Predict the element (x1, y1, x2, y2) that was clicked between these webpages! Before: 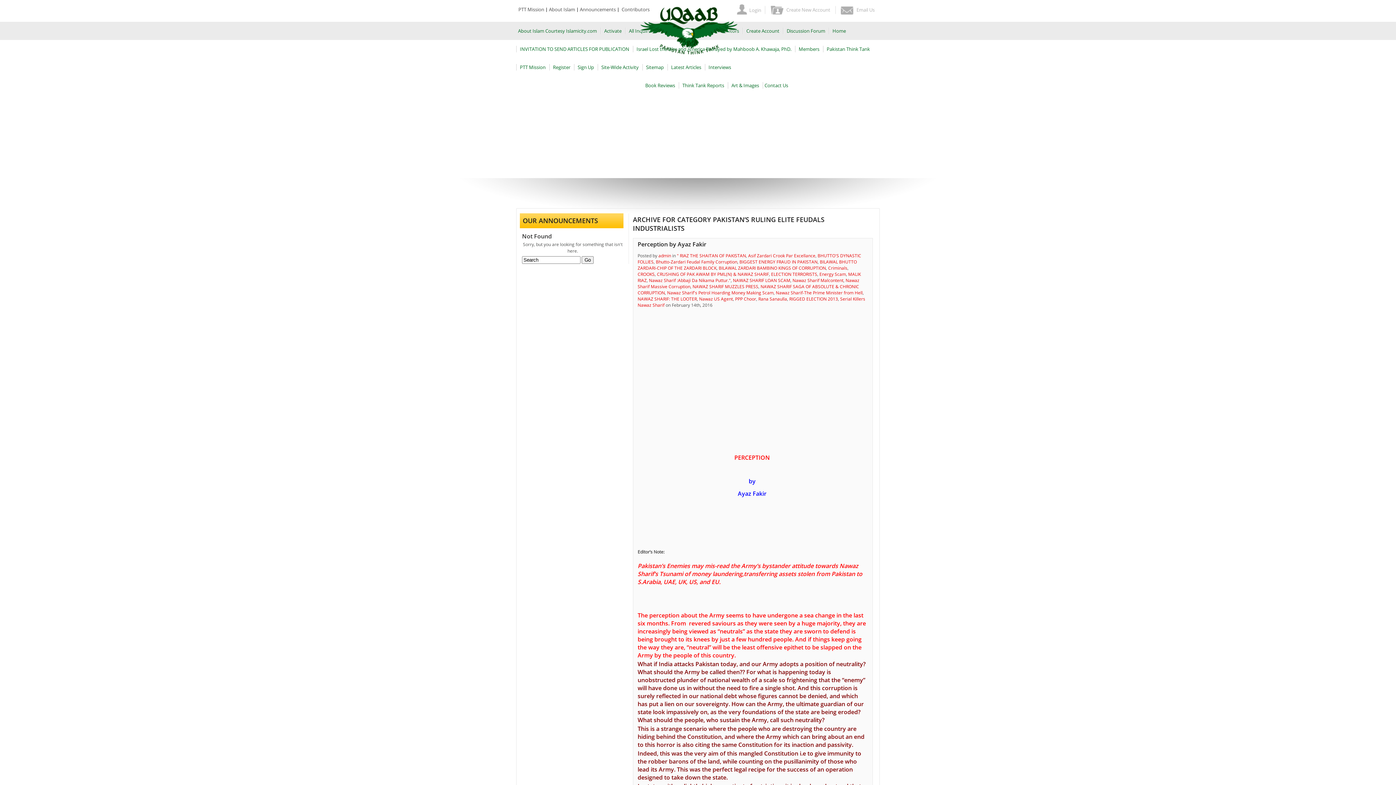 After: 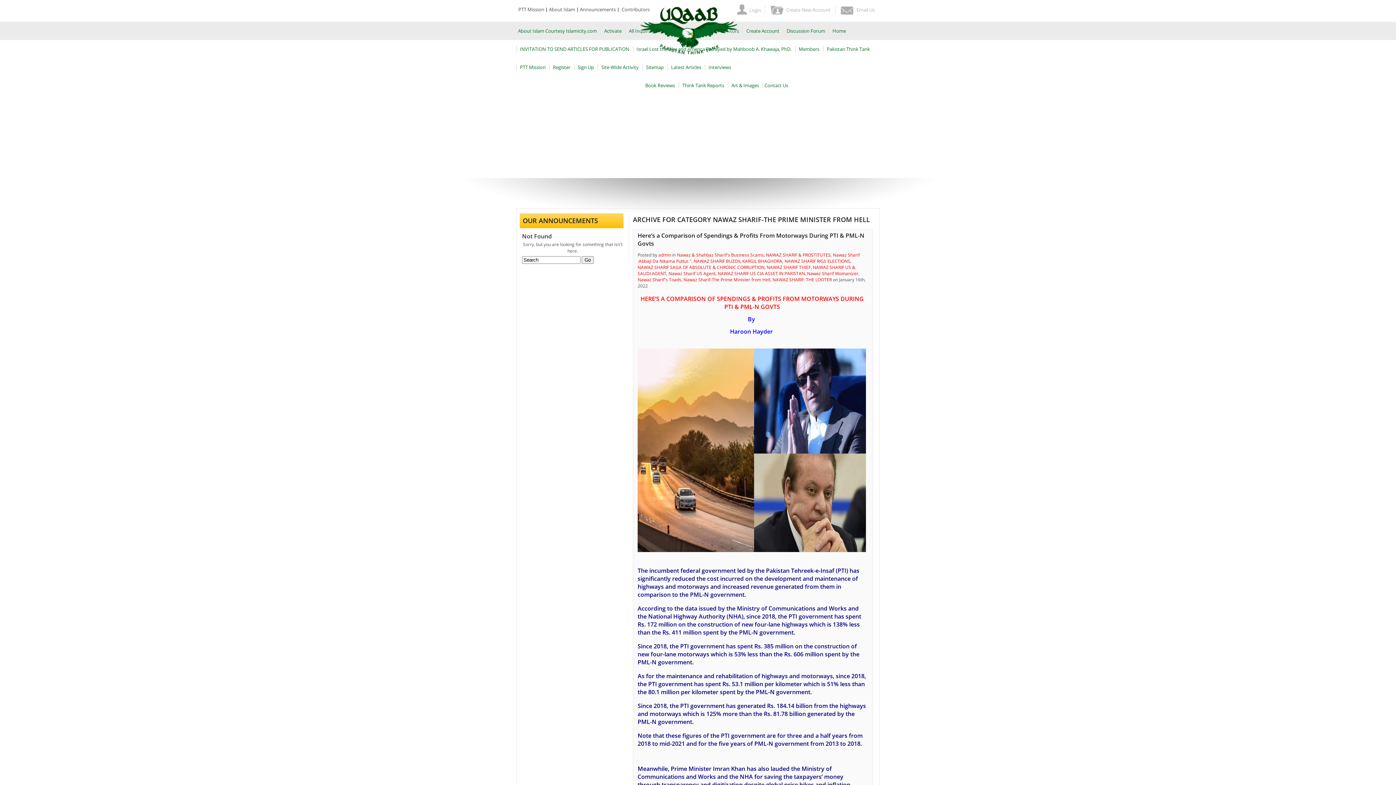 Action: bbox: (776, 289, 862, 296) label: Nawaz Sharif-The Prime Minister from Hell